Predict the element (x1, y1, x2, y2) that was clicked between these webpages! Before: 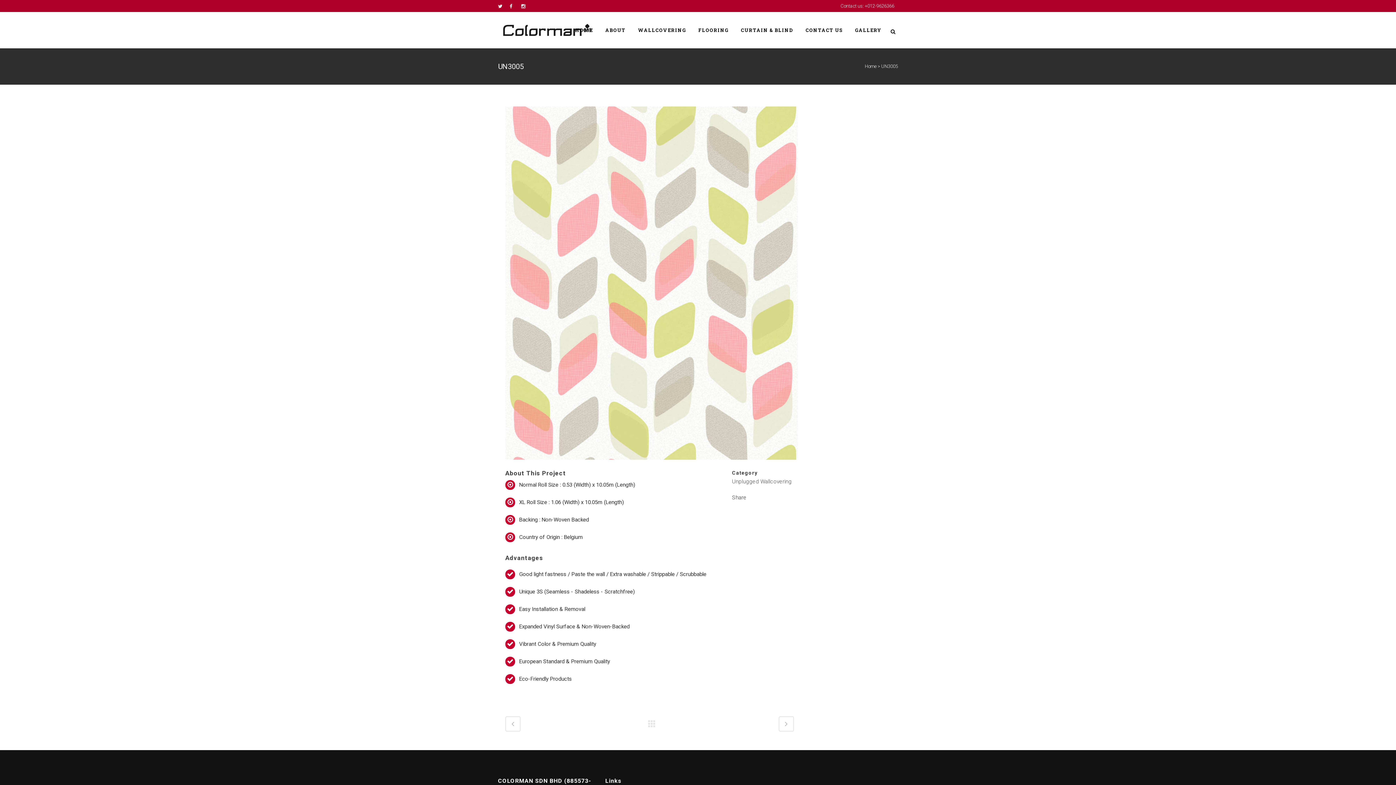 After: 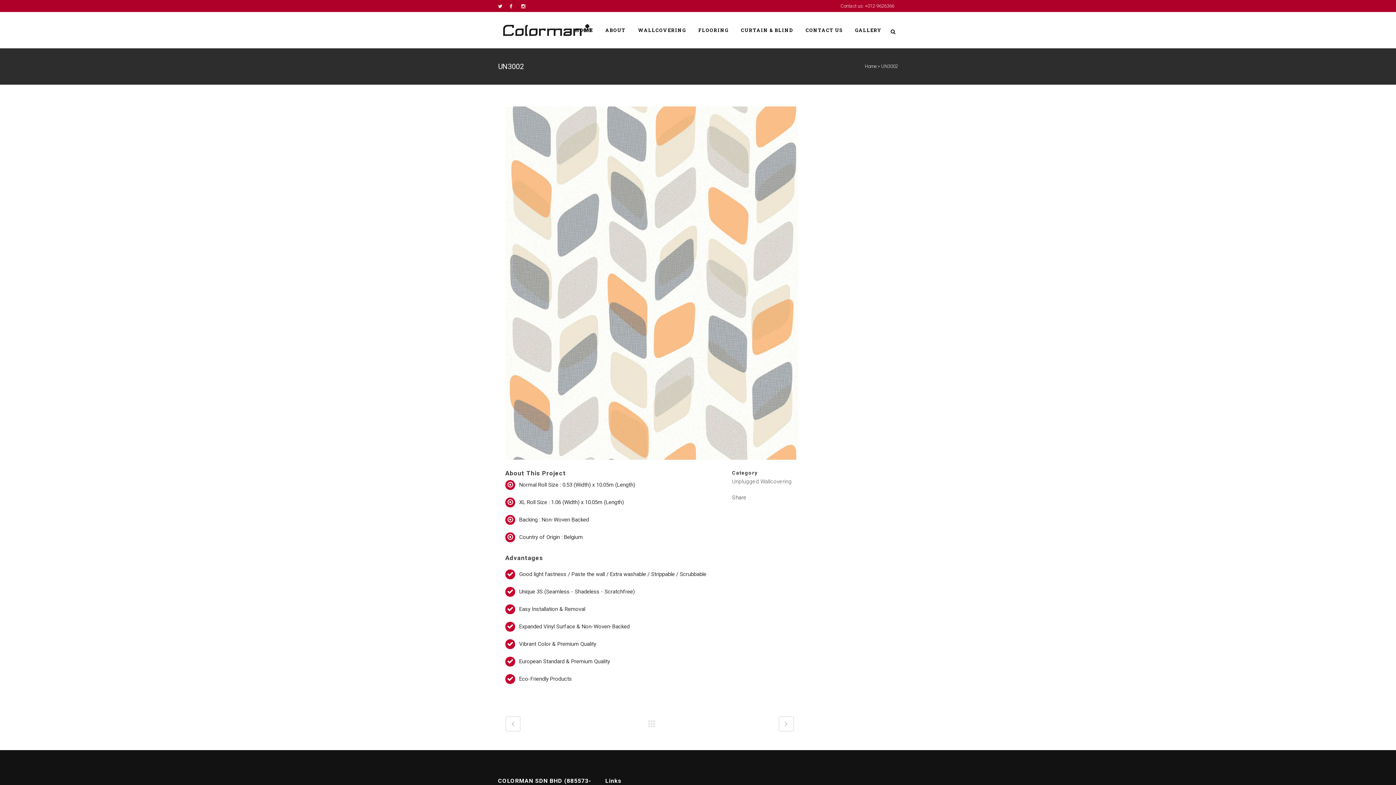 Action: bbox: (505, 716, 520, 732)